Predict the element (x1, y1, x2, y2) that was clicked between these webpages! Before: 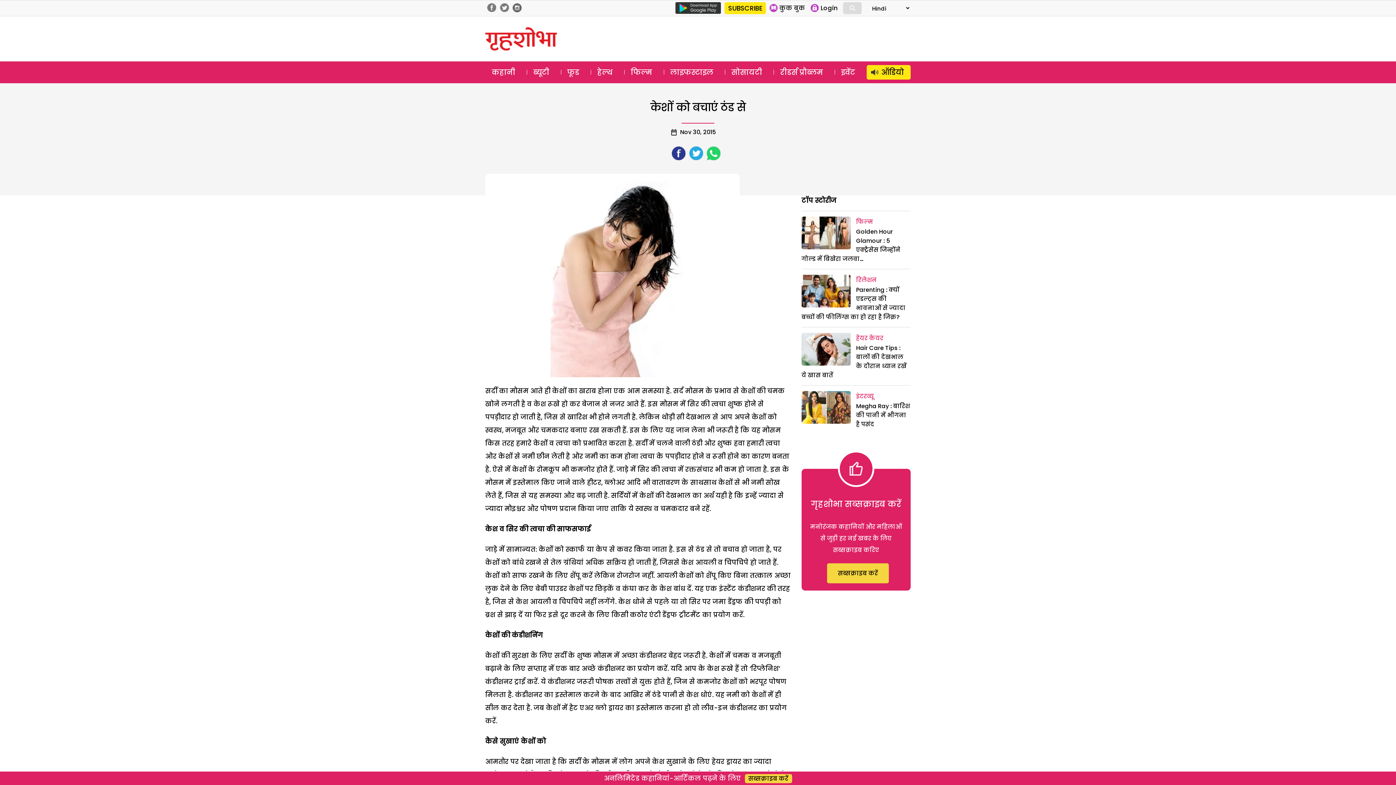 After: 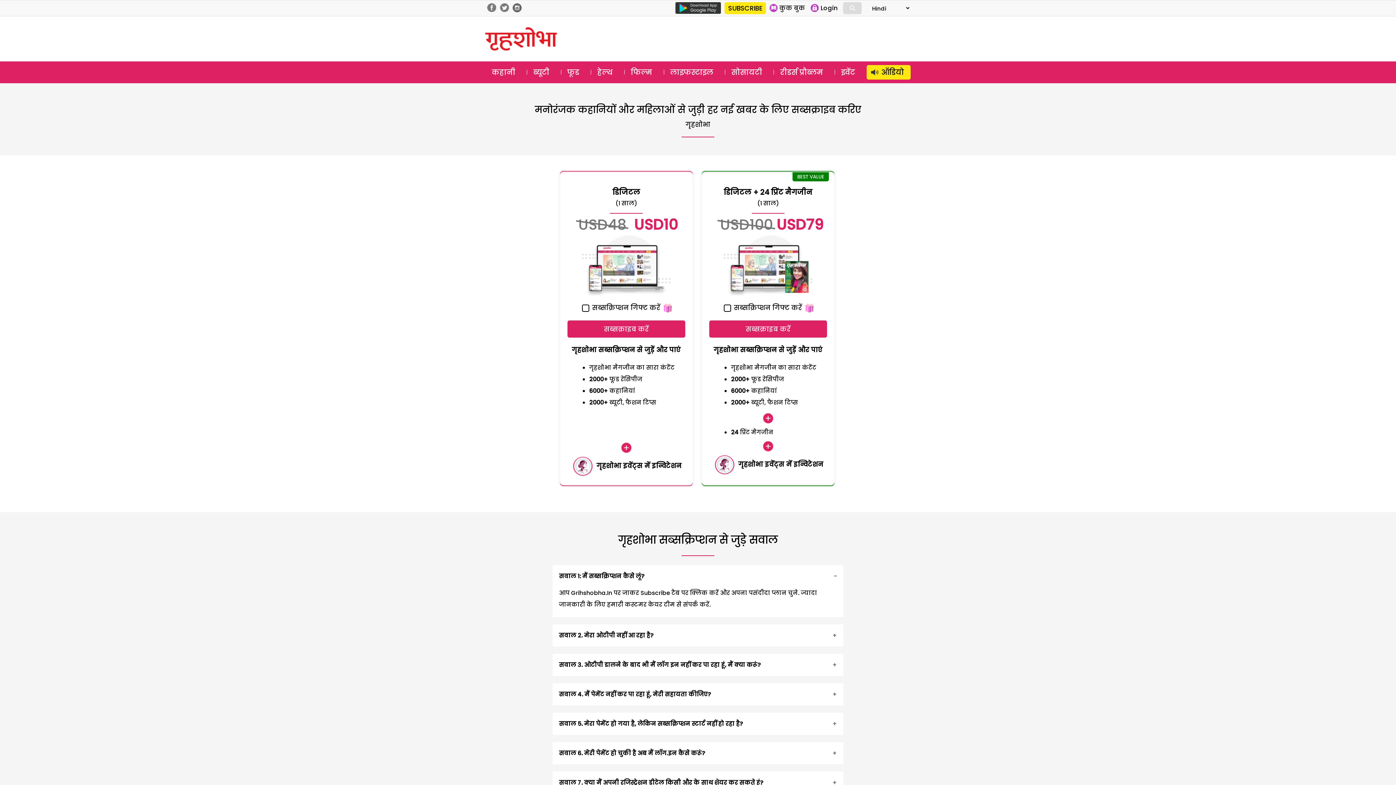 Action: label: सब्सक्राइब करें bbox: (744, 774, 792, 783)